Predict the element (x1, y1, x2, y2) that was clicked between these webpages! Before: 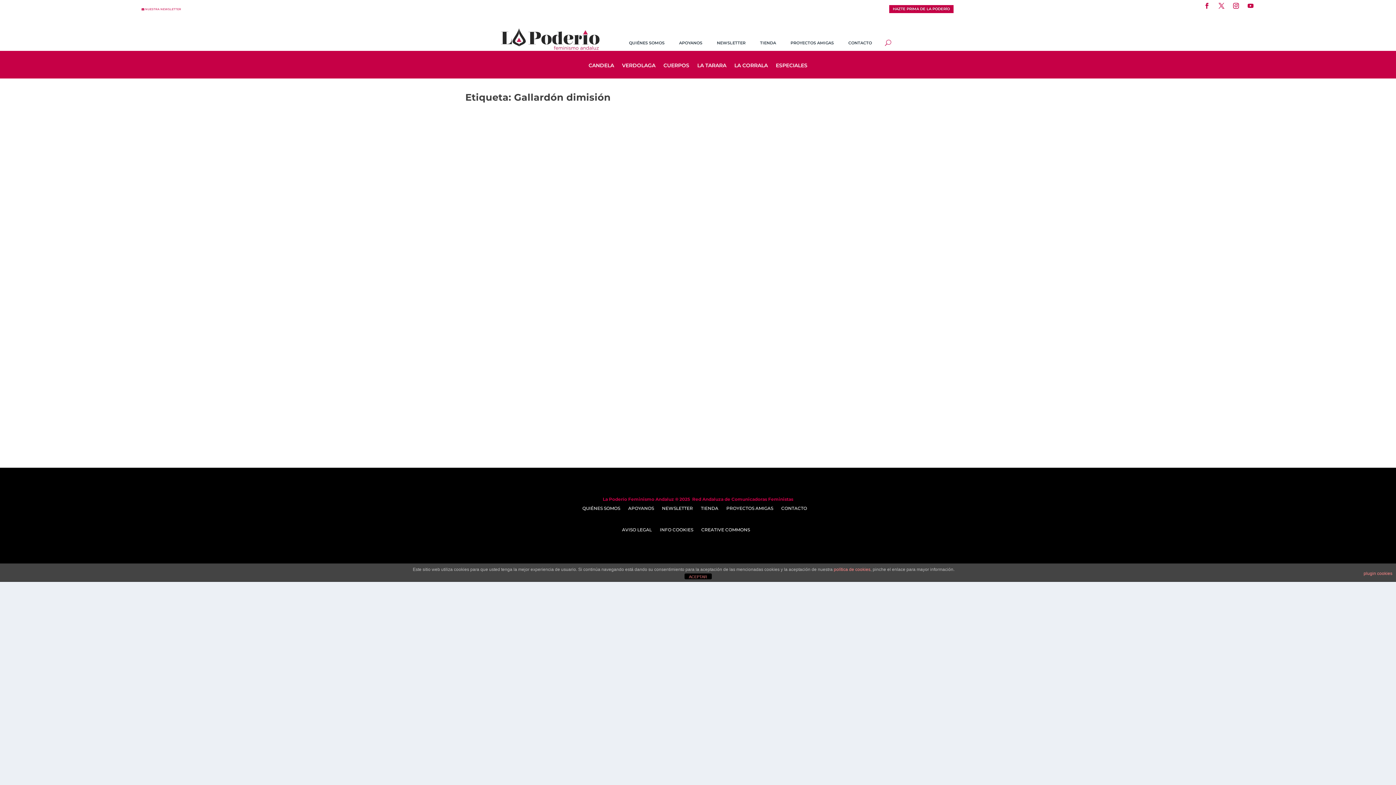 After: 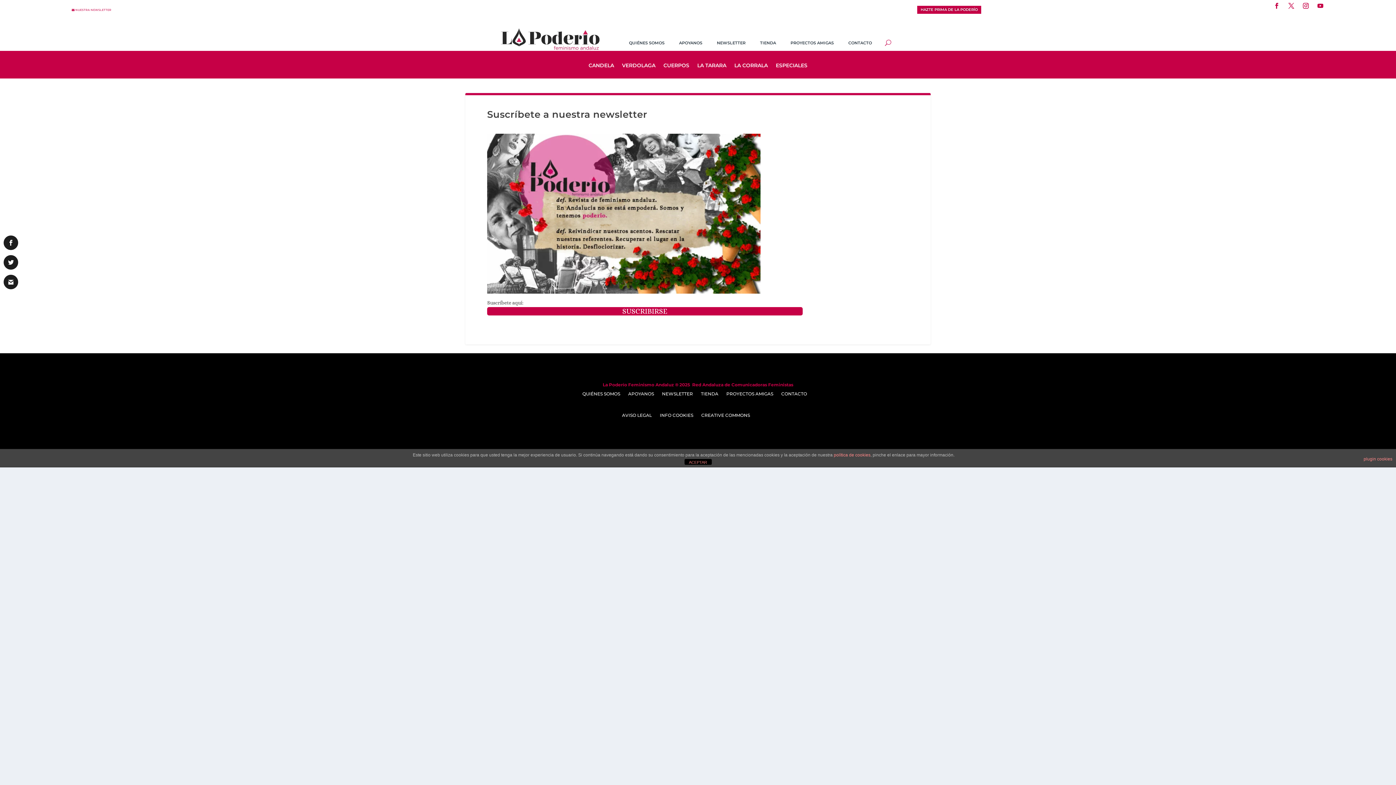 Action: label: NEWSLETTER bbox: (662, 503, 693, 511)